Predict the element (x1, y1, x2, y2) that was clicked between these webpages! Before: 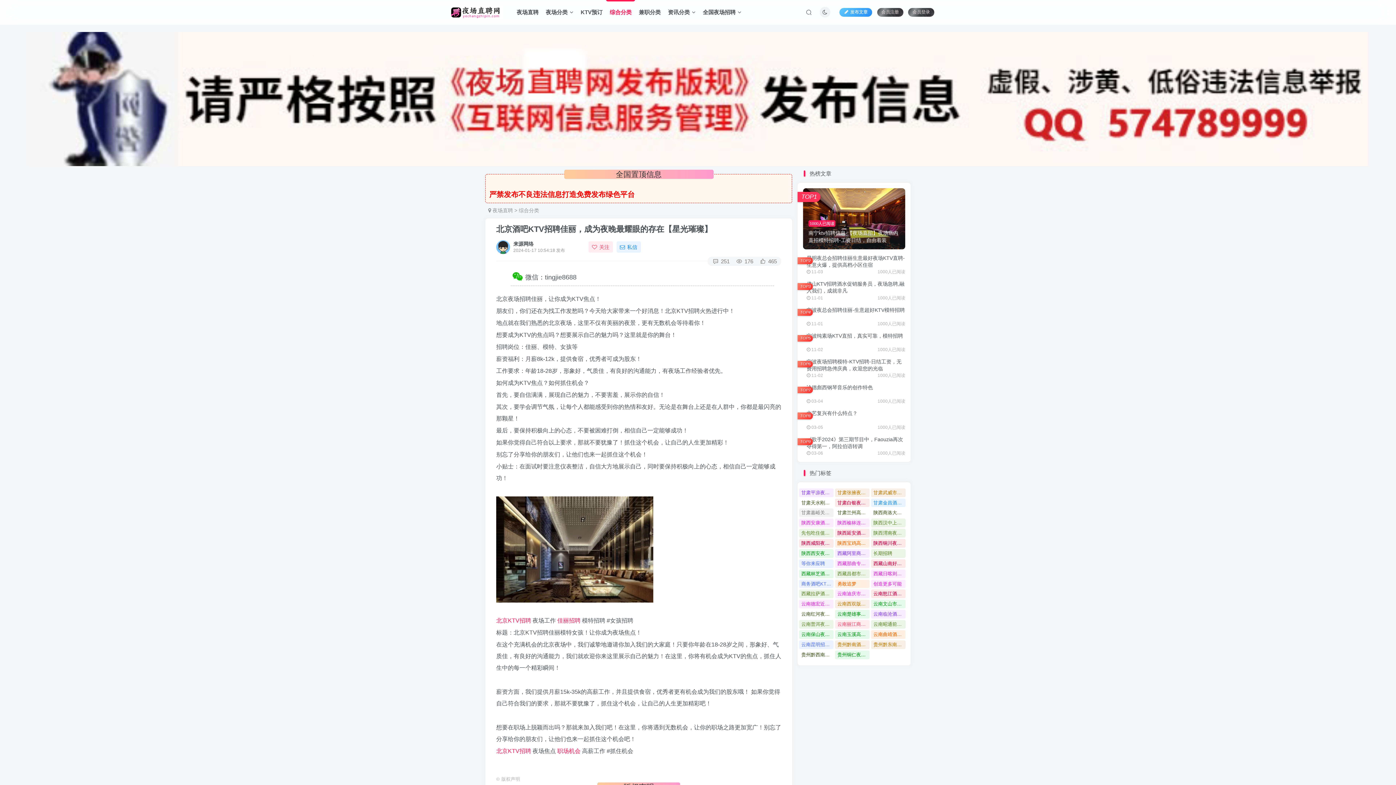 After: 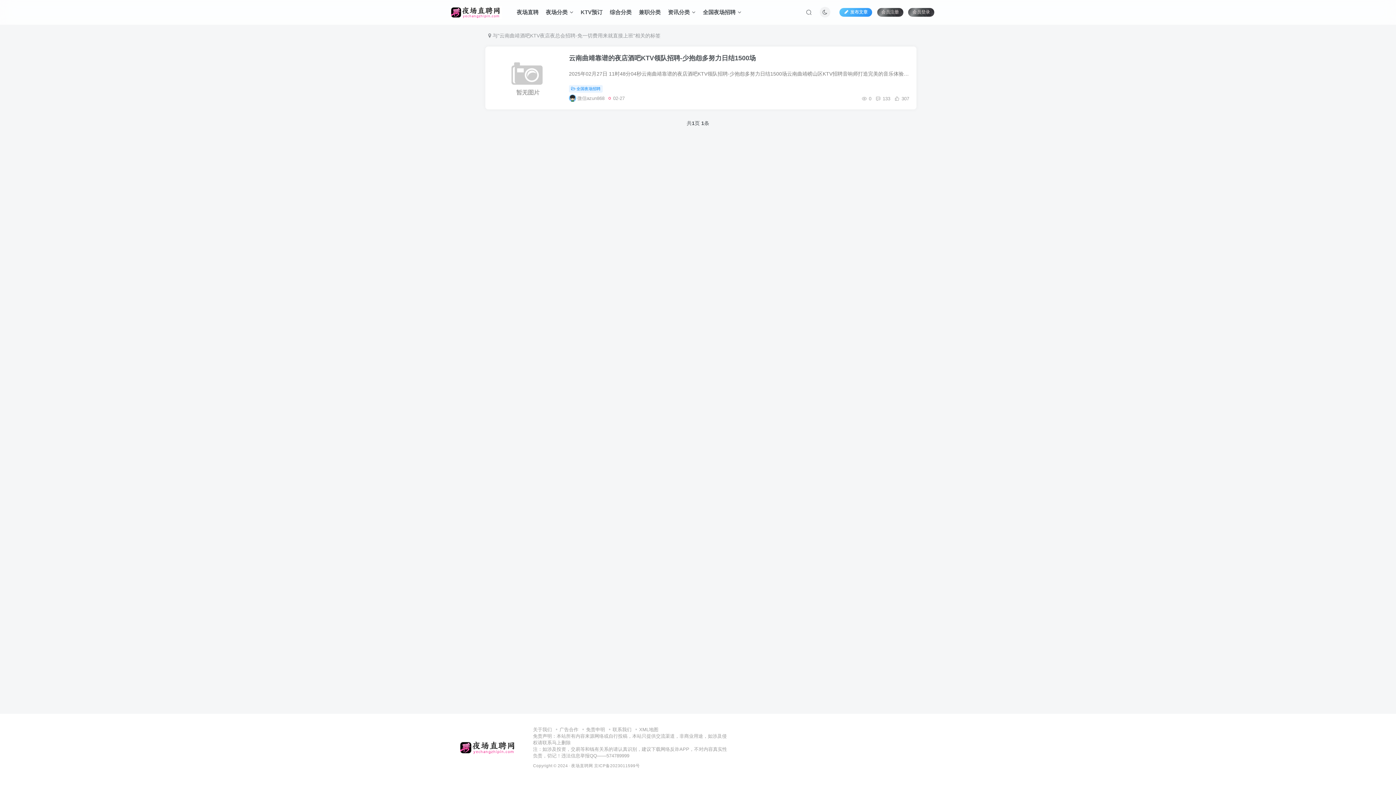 Action: bbox: (871, 630, 905, 639) label: 云南曲靖酒吧KTV夜店夜总会招聘-免一切费用来就直接上班